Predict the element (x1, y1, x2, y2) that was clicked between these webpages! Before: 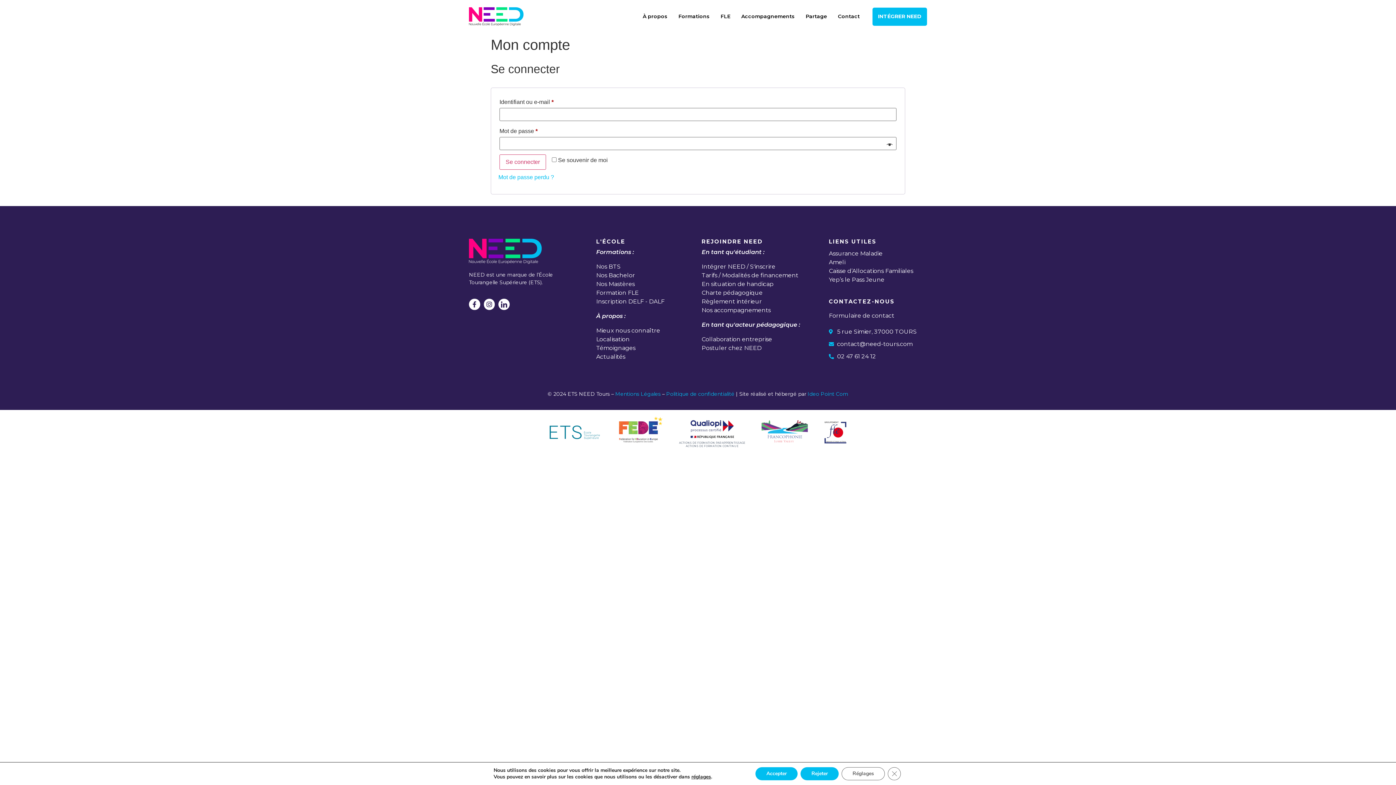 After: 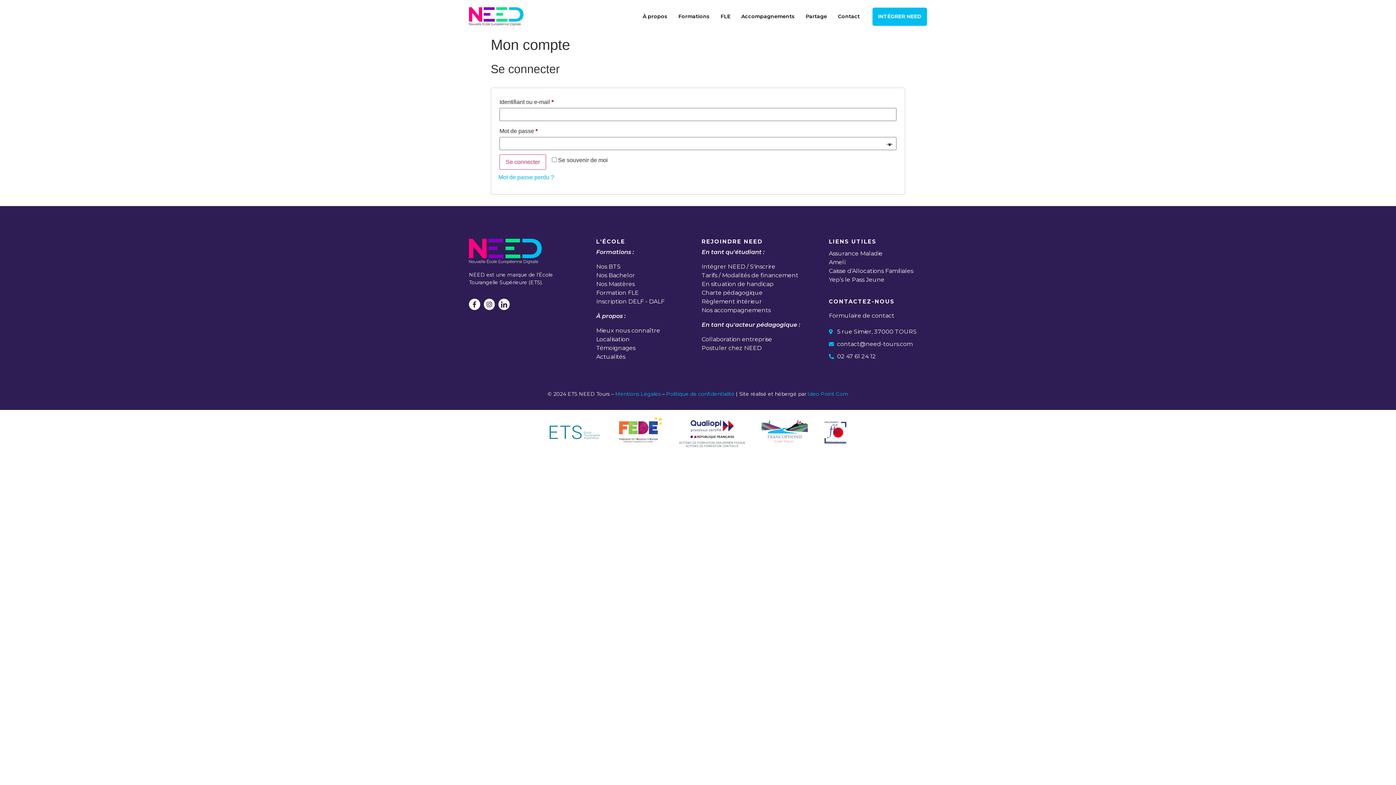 Action: bbox: (900, 767, 913, 780) label: Fermer la bannière des cookies GDPR